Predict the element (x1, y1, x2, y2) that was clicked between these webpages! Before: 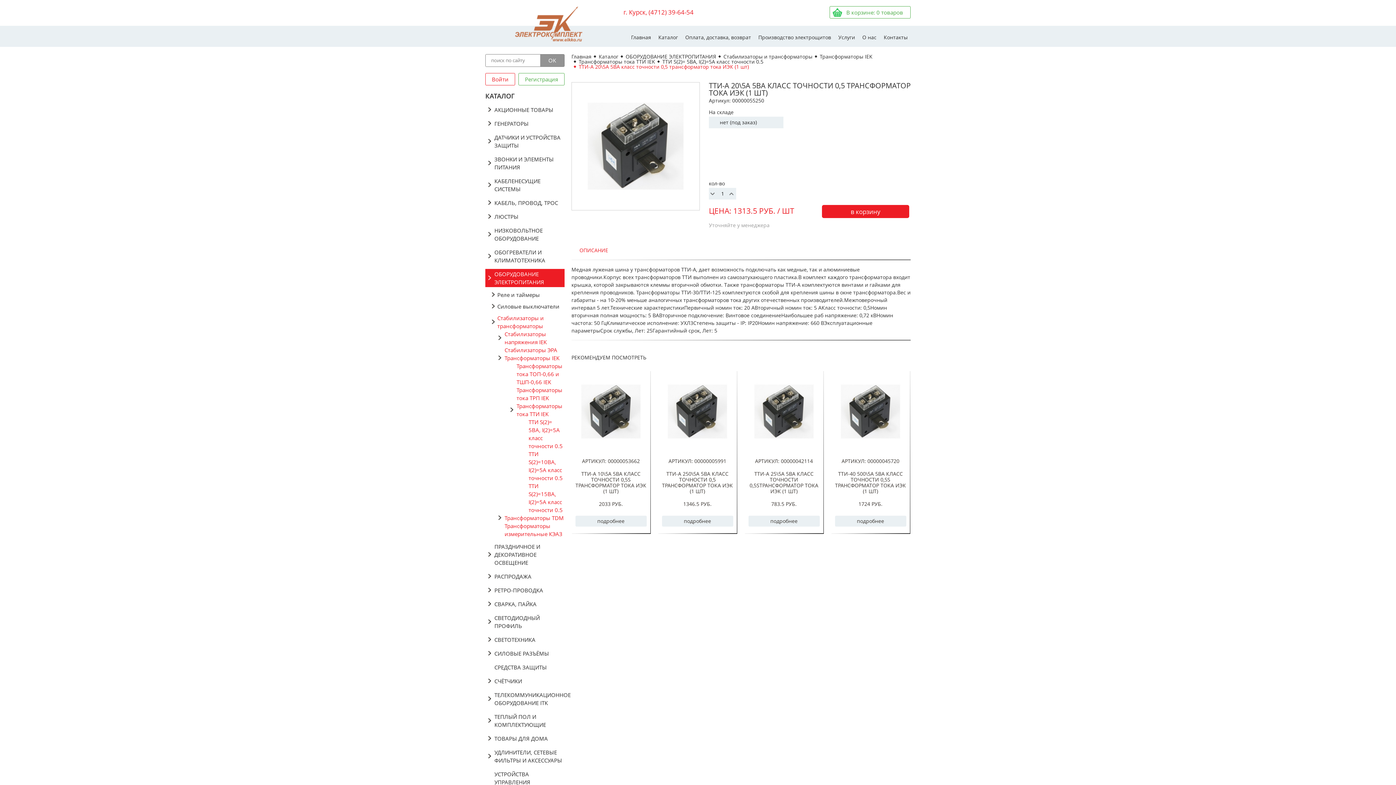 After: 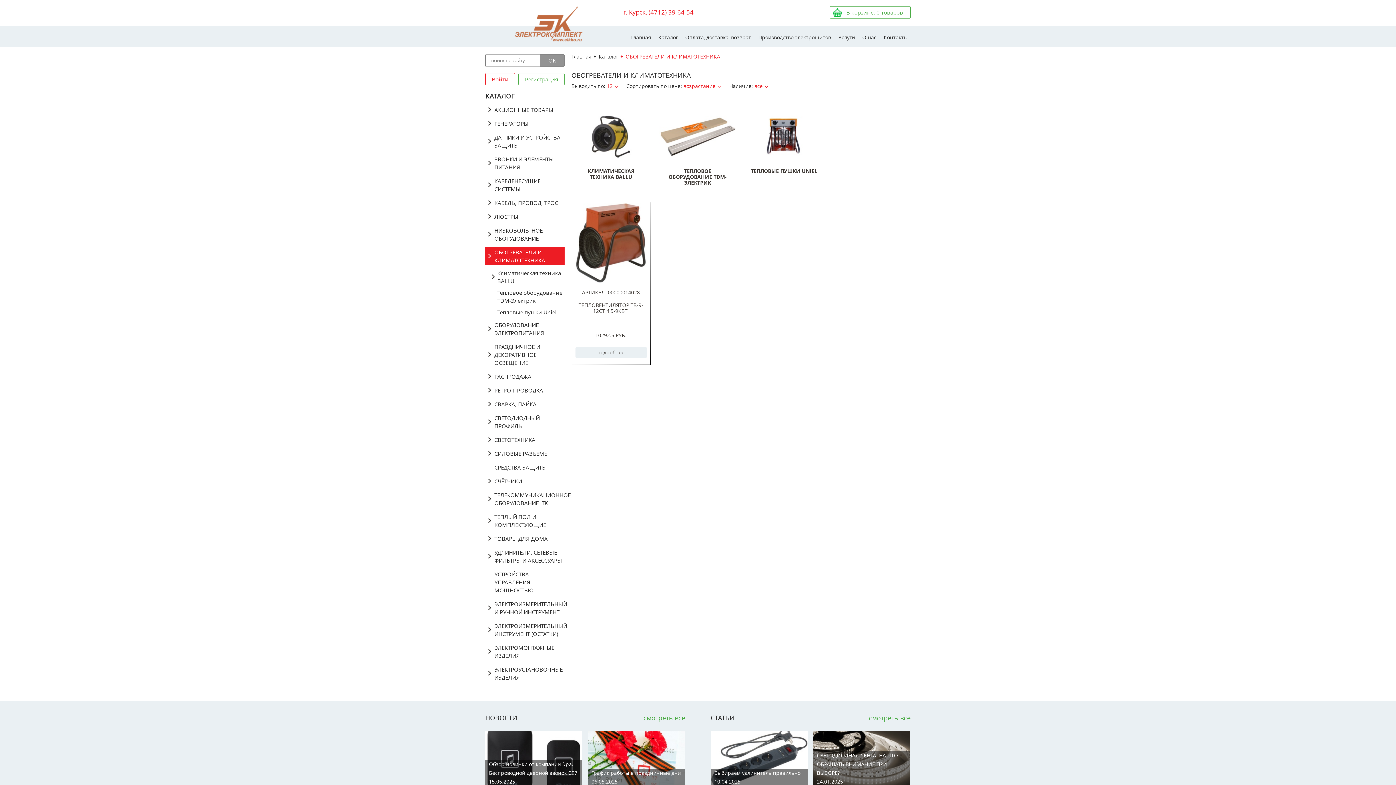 Action: bbox: (485, 247, 564, 265) label: ОБОГРЕВАТЕЛИ И КЛИМАТОТЕХНИКА